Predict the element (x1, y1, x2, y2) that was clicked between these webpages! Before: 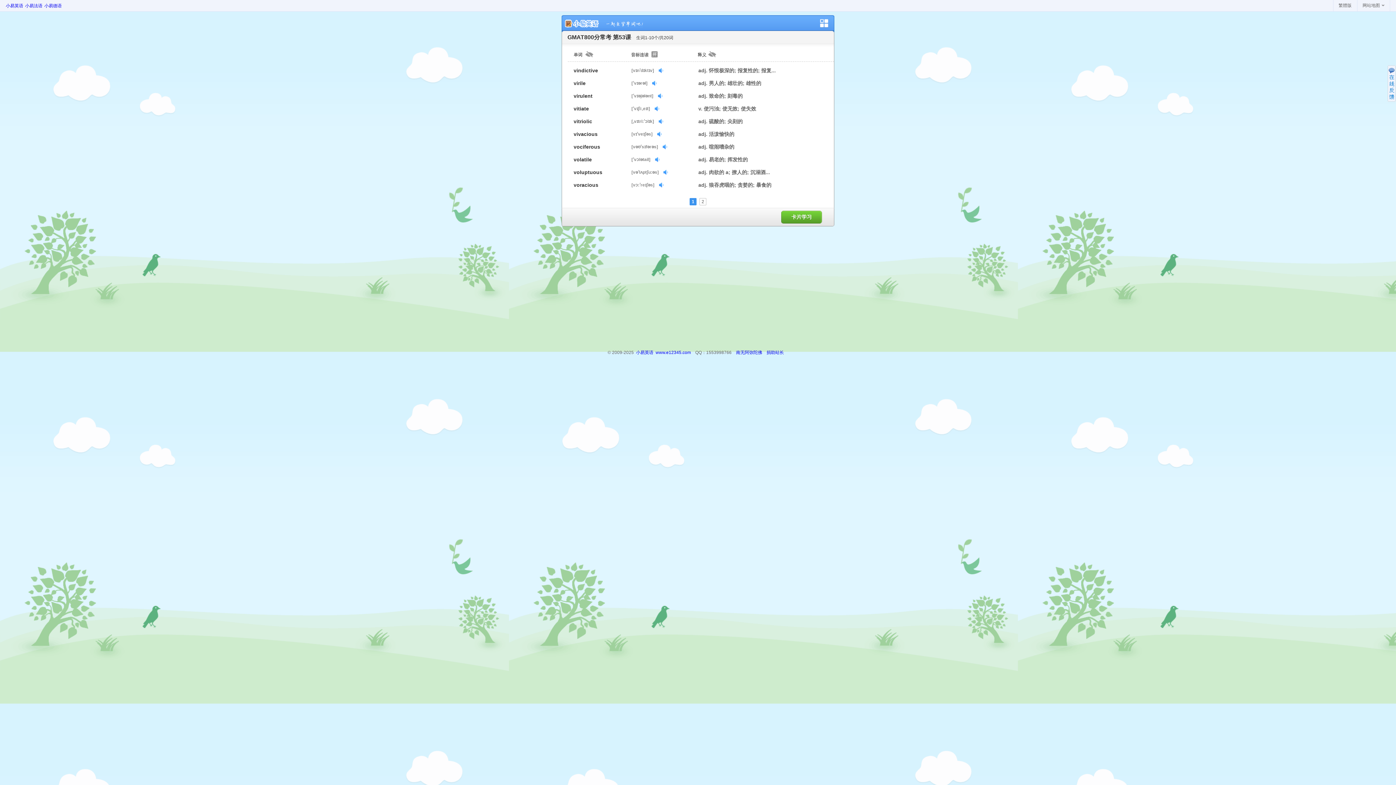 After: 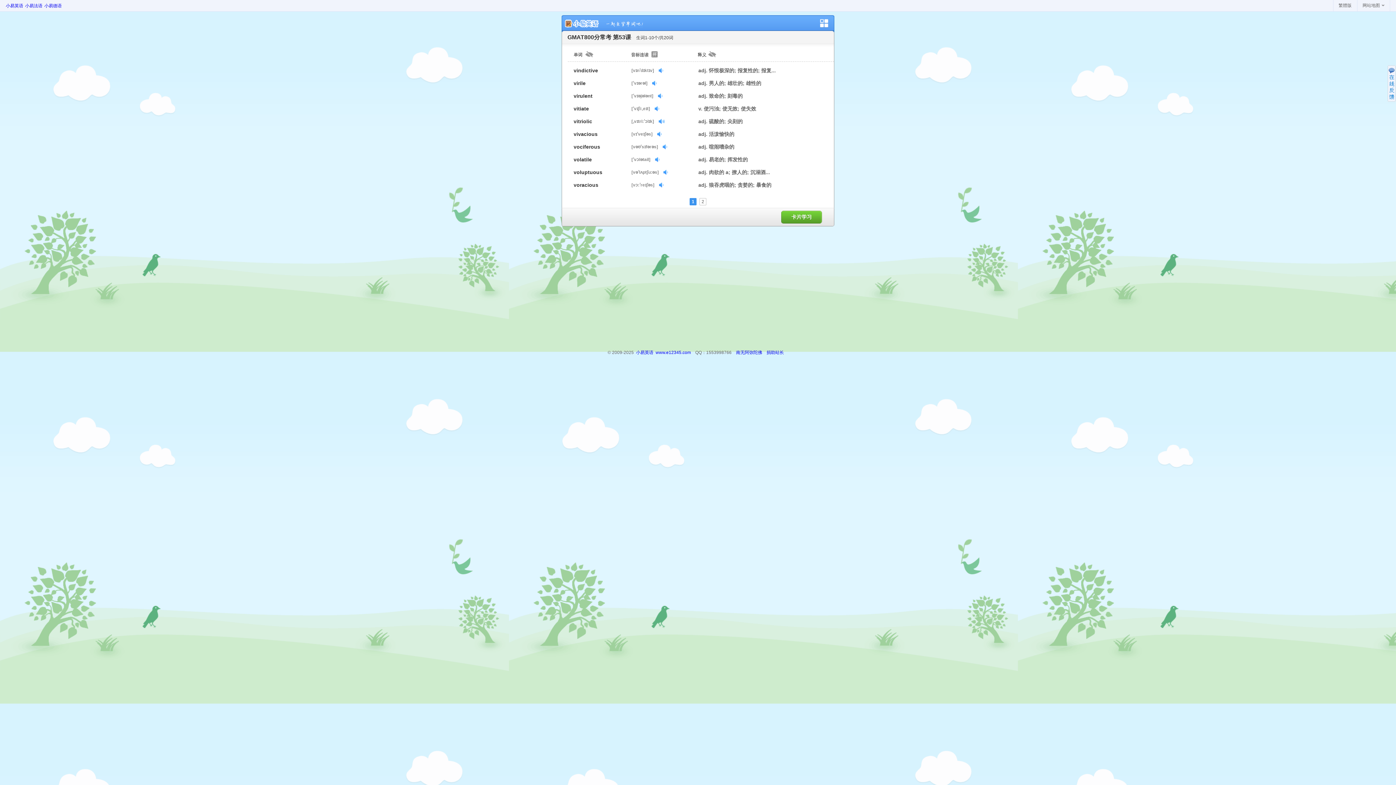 Action: bbox: (658, 118, 664, 124)